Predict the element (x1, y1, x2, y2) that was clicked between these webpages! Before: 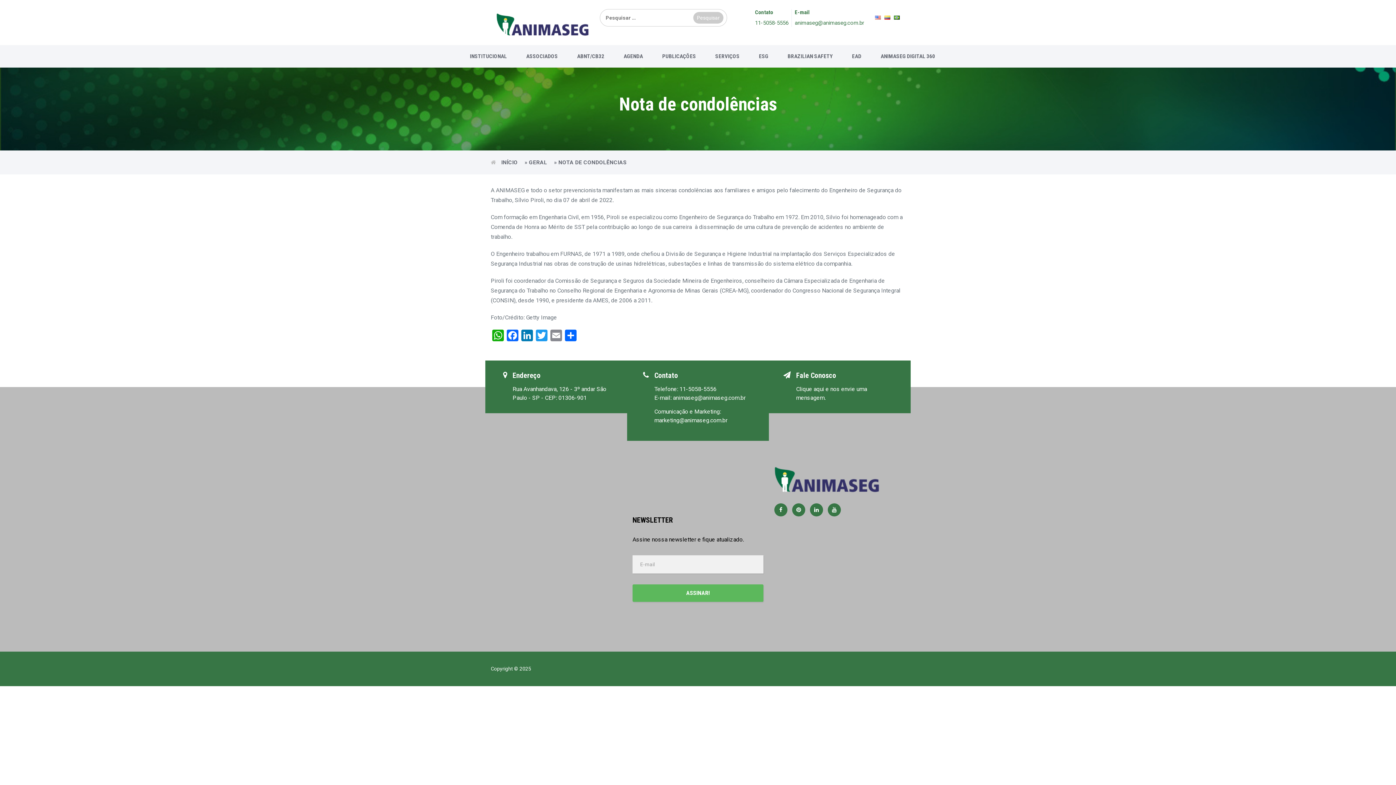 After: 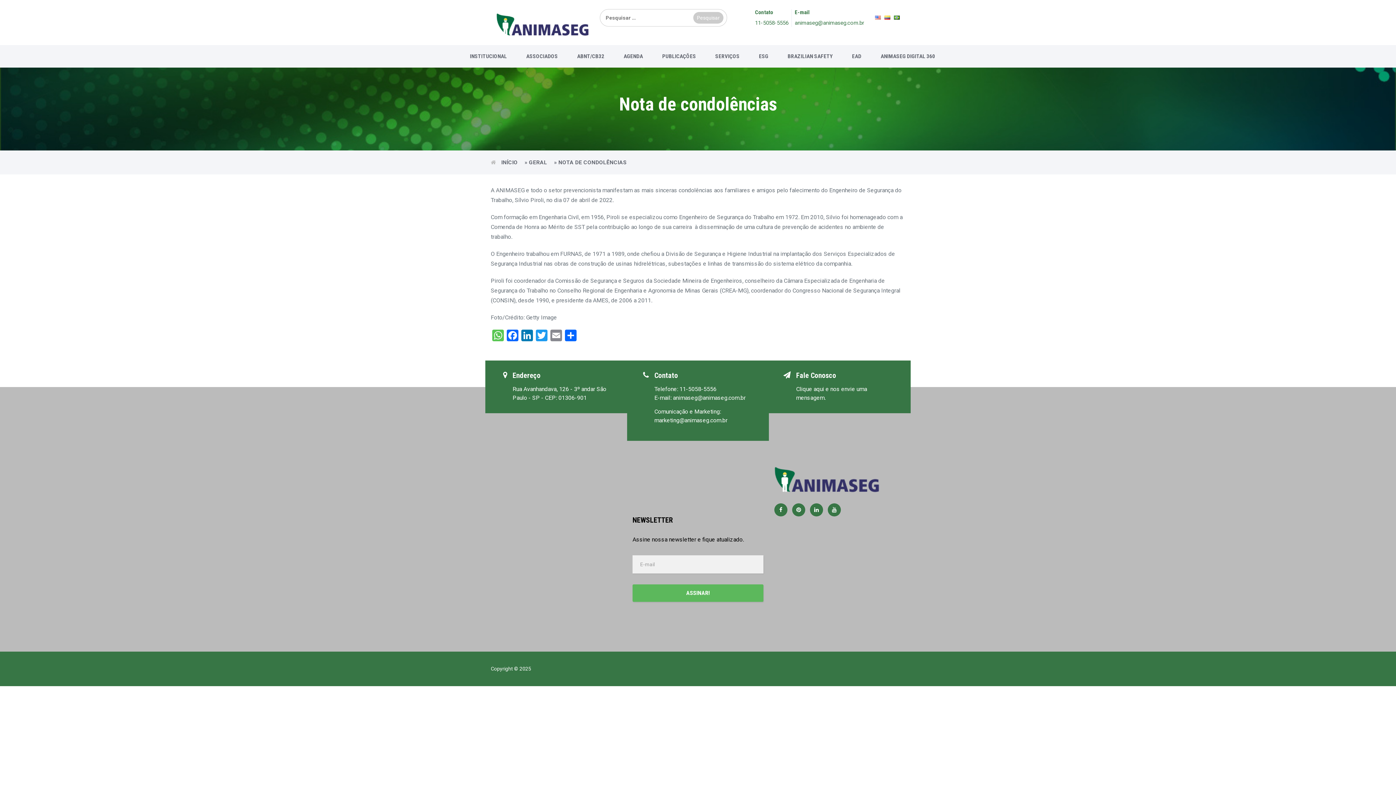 Action: label: WhatsApp bbox: (490, 329, 505, 343)